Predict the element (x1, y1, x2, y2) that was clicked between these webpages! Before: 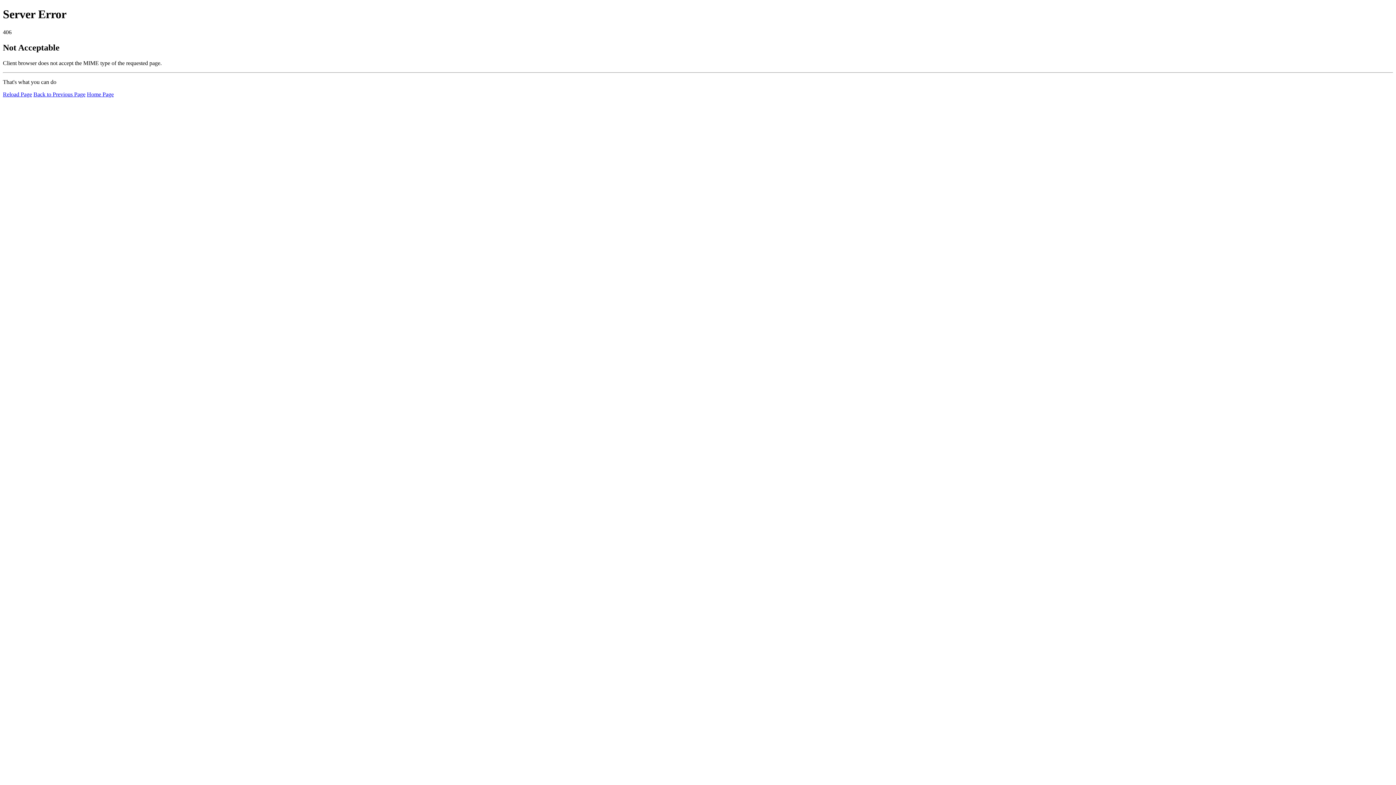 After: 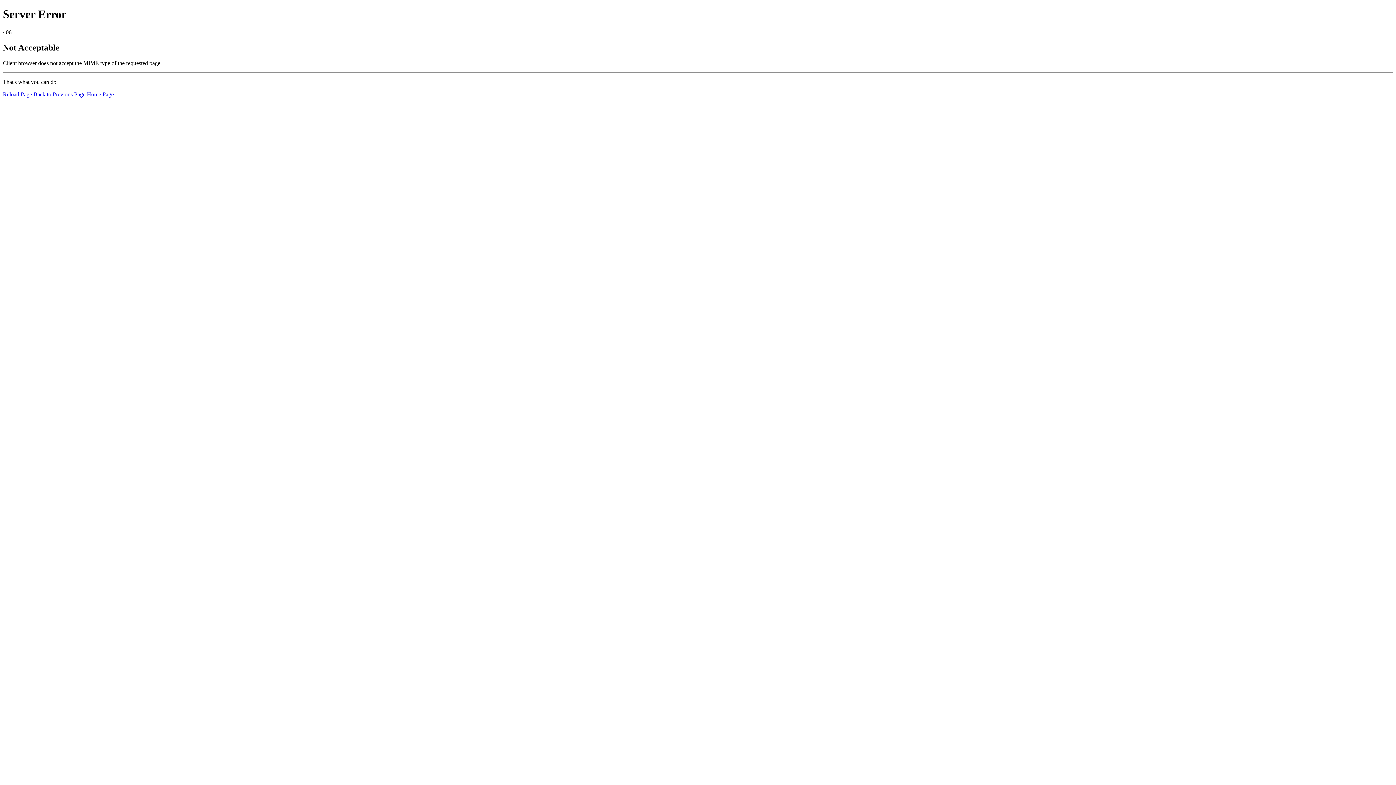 Action: label: Reload Page bbox: (2, 91, 32, 97)